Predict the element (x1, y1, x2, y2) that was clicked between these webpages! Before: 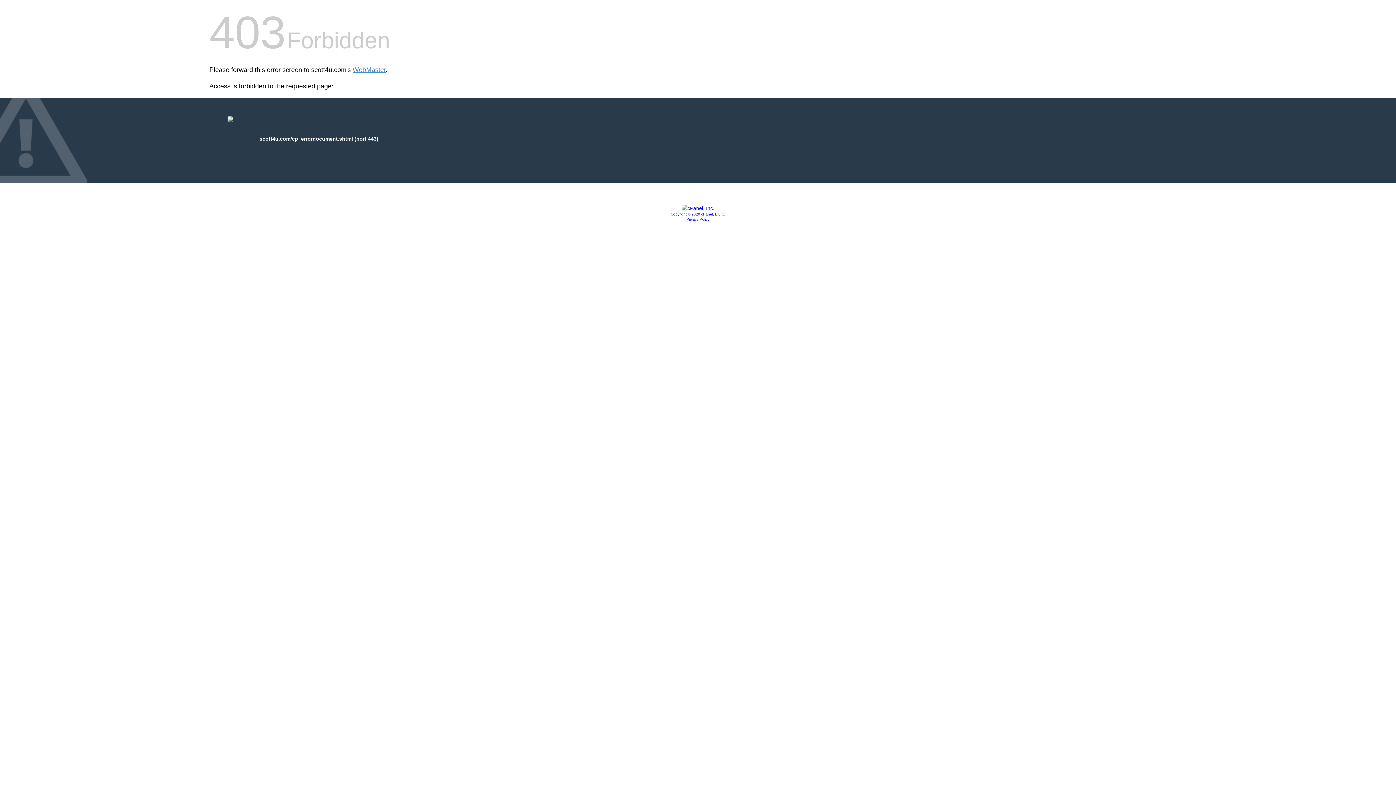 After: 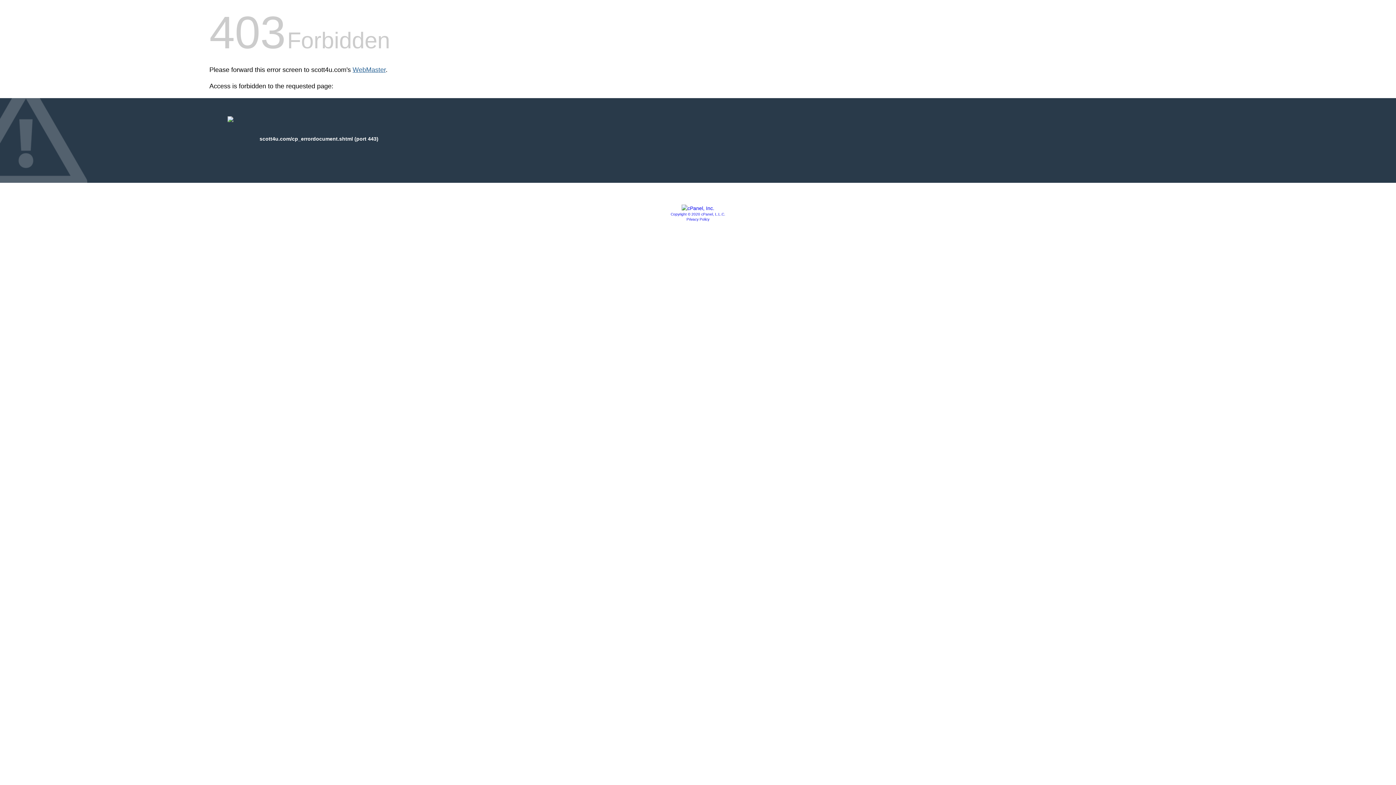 Action: label: WebMaster bbox: (352, 66, 385, 73)